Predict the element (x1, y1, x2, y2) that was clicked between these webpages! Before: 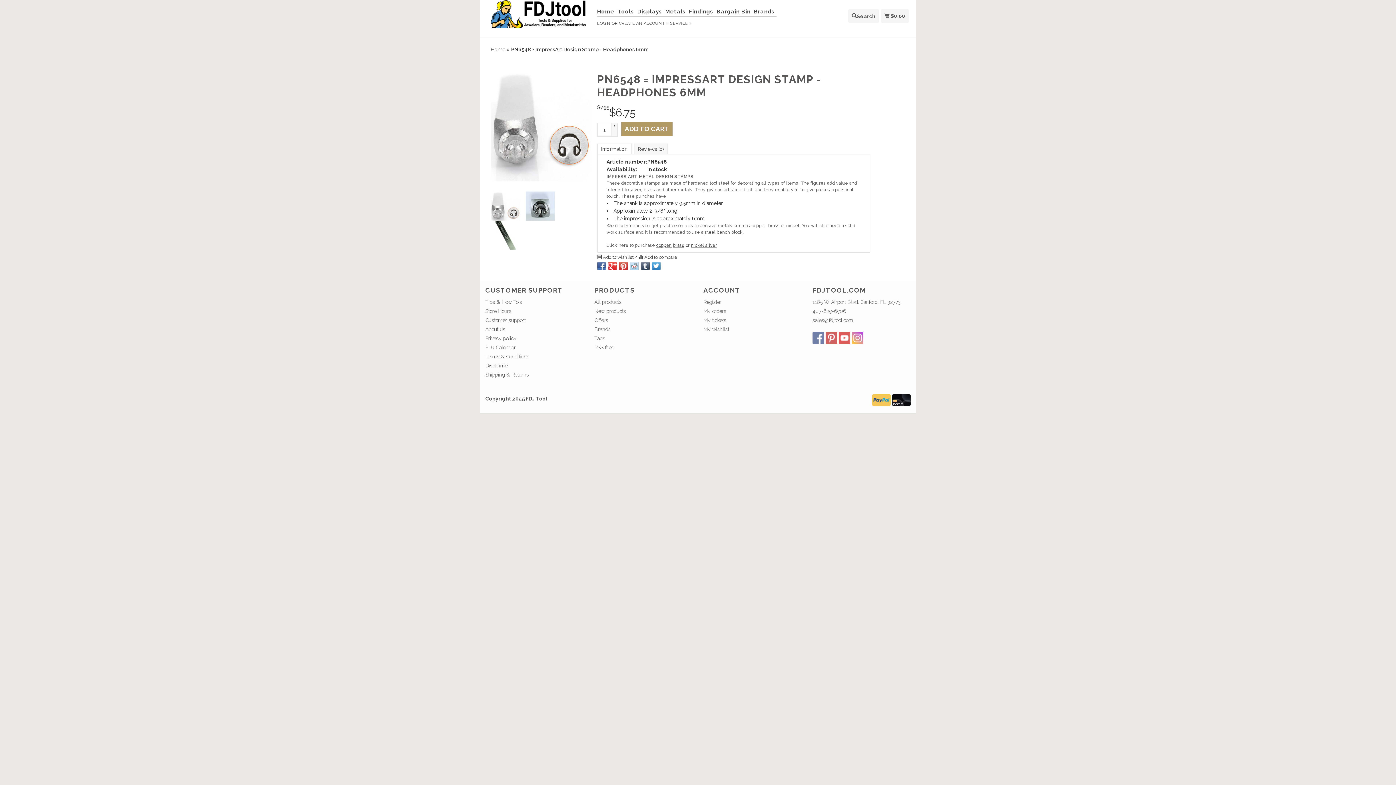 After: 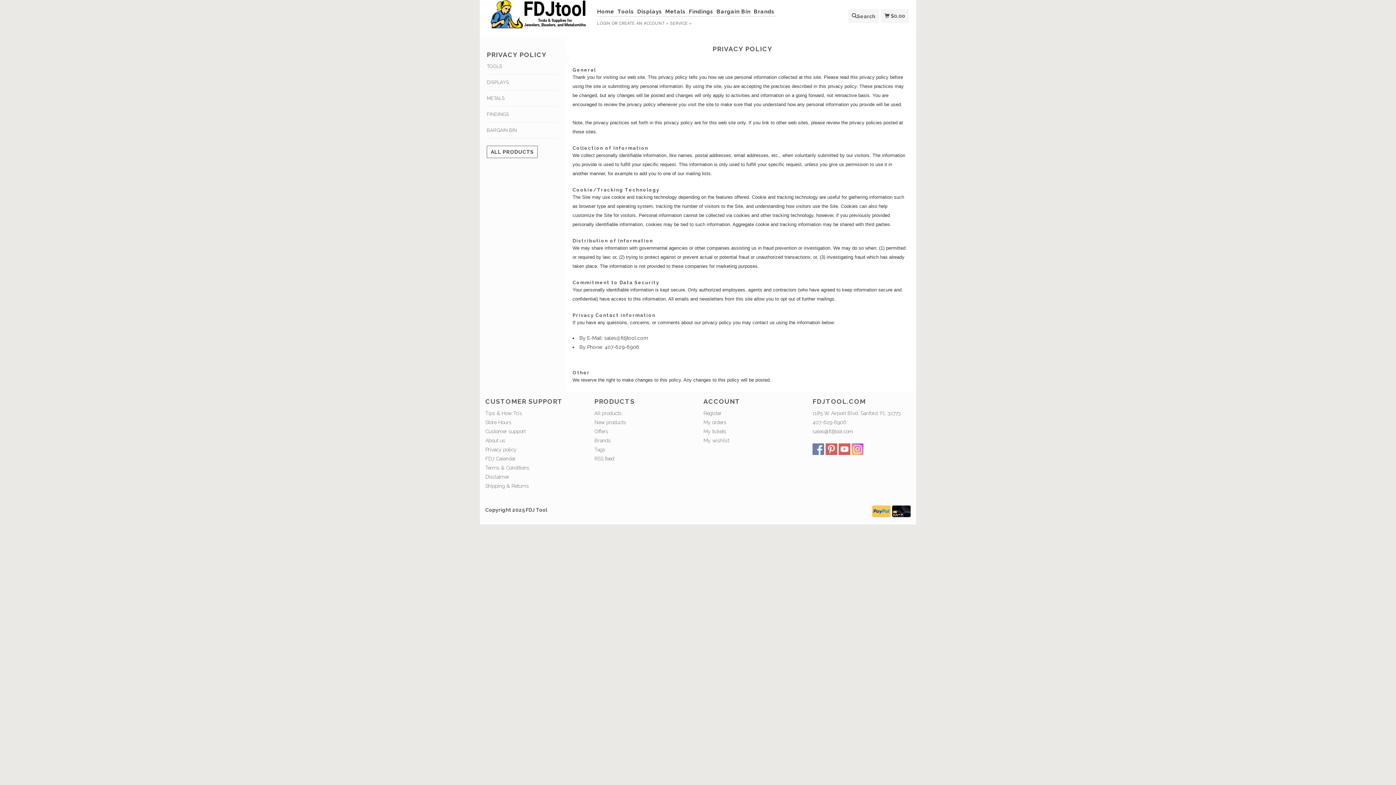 Action: bbox: (485, 335, 516, 341) label: Privacy policy